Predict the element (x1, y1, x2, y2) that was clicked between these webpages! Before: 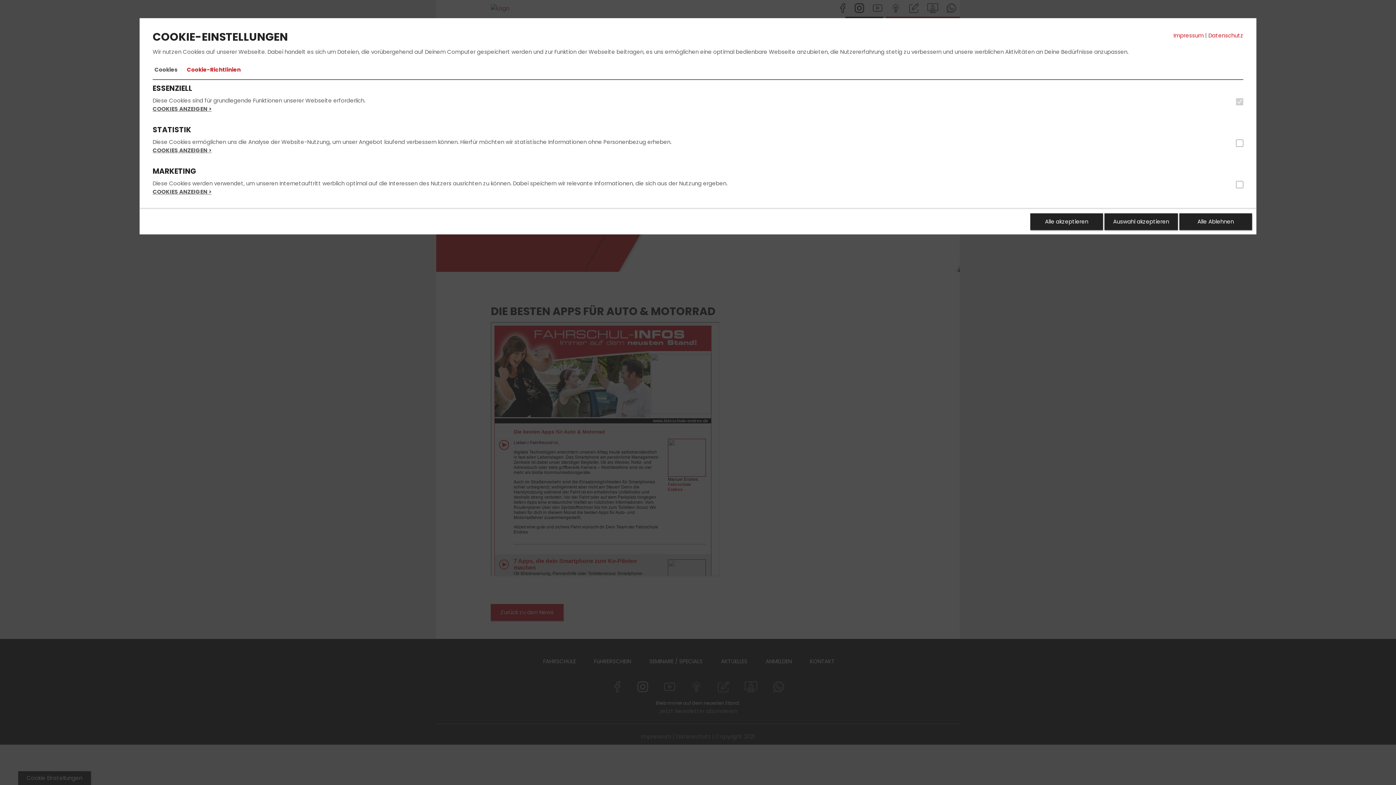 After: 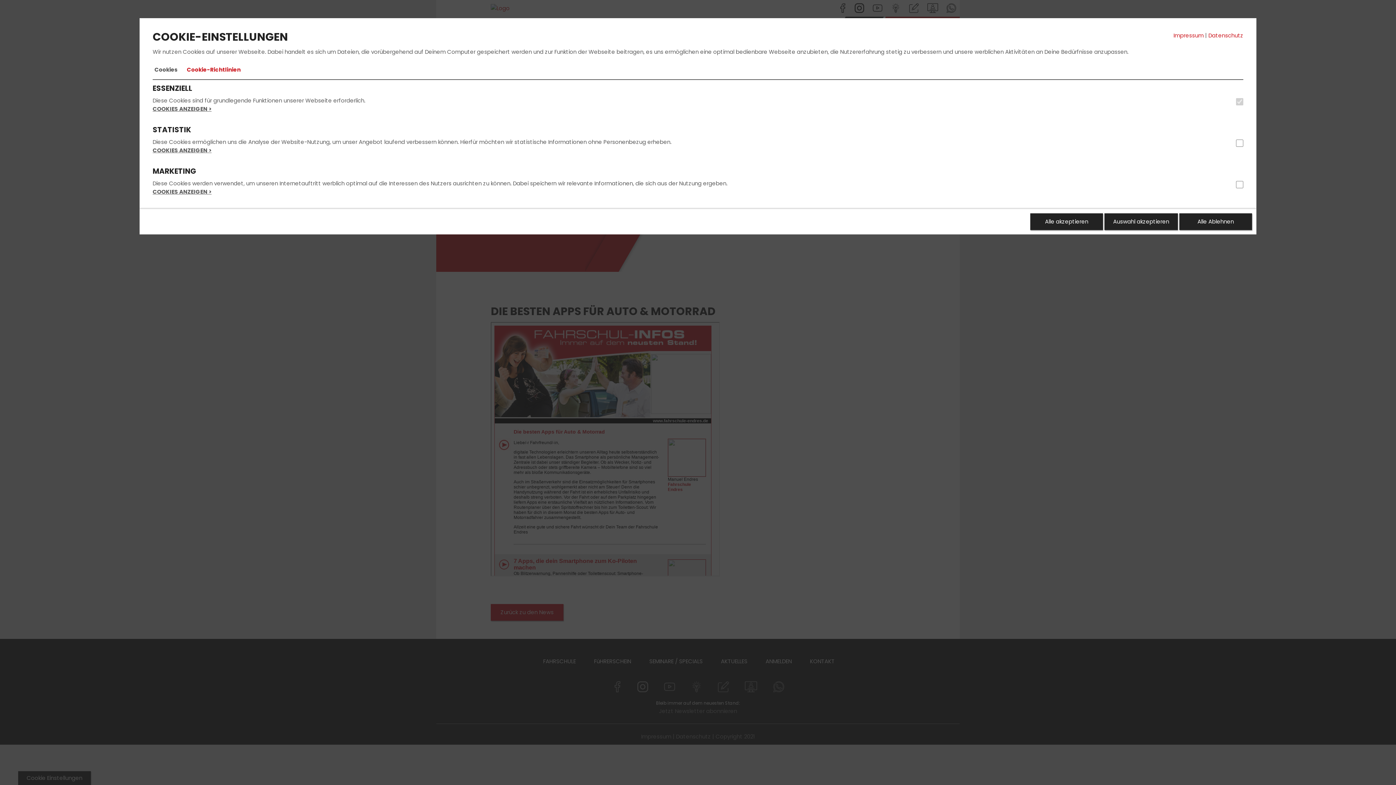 Action: bbox: (152, 60, 179, 79) label: Cookies